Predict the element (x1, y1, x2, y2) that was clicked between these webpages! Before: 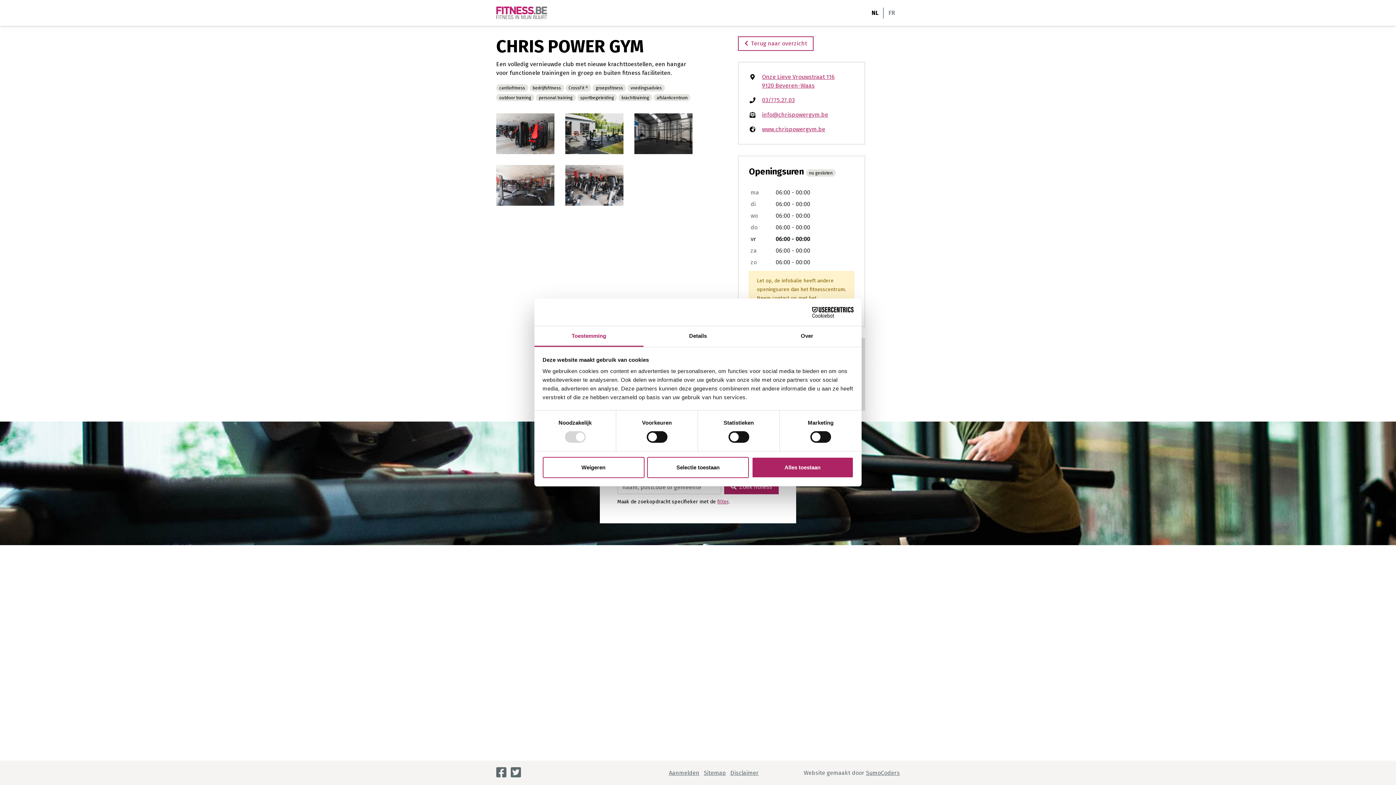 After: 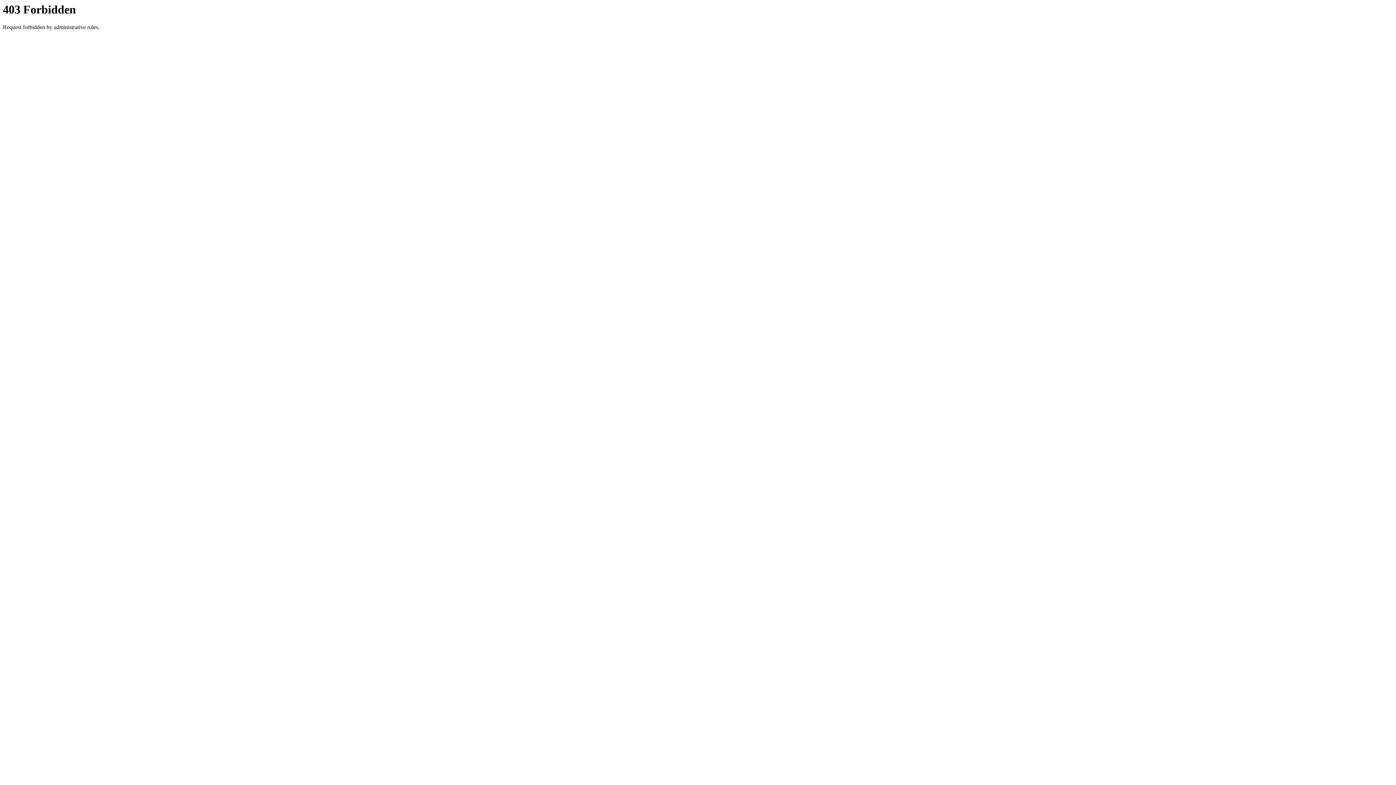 Action: label: www.chrispowergym.be bbox: (762, 125, 825, 132)